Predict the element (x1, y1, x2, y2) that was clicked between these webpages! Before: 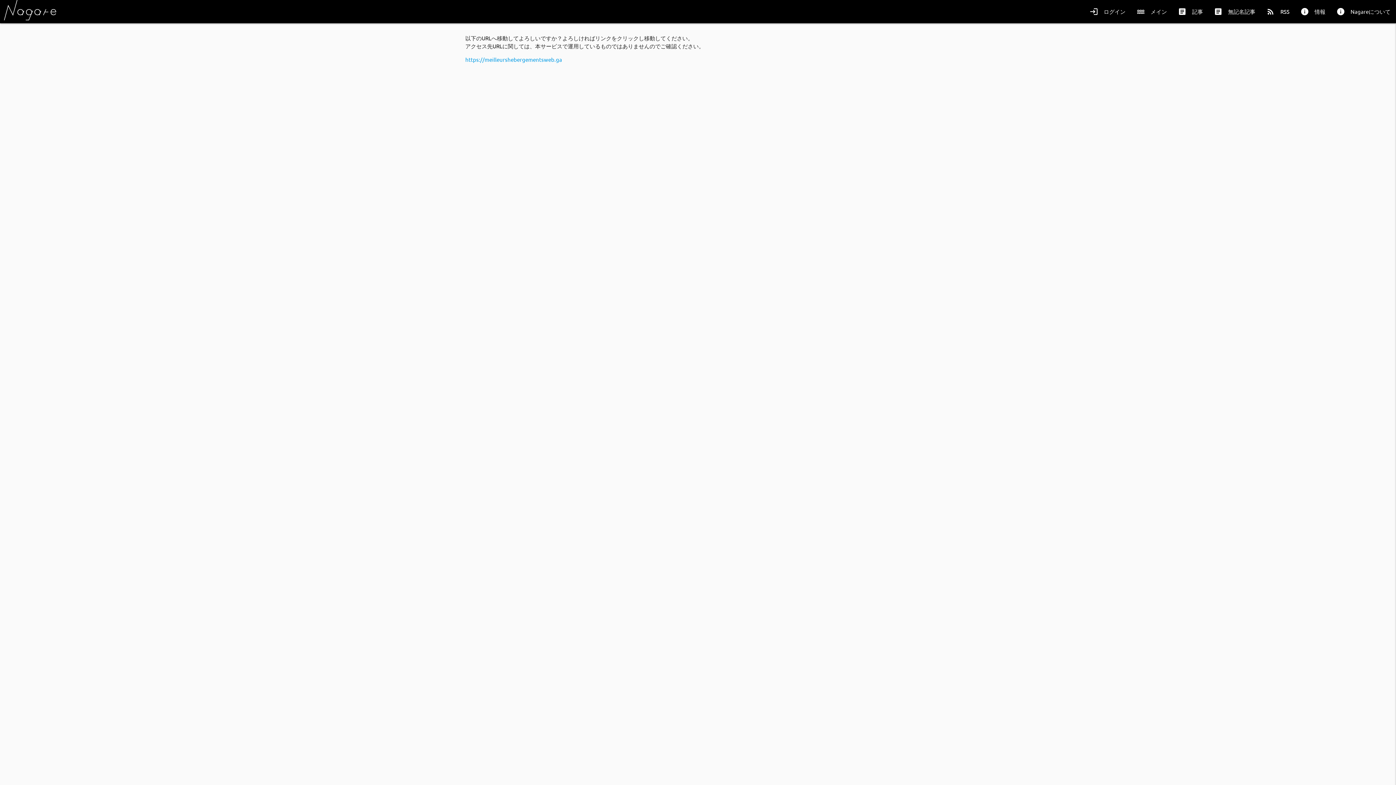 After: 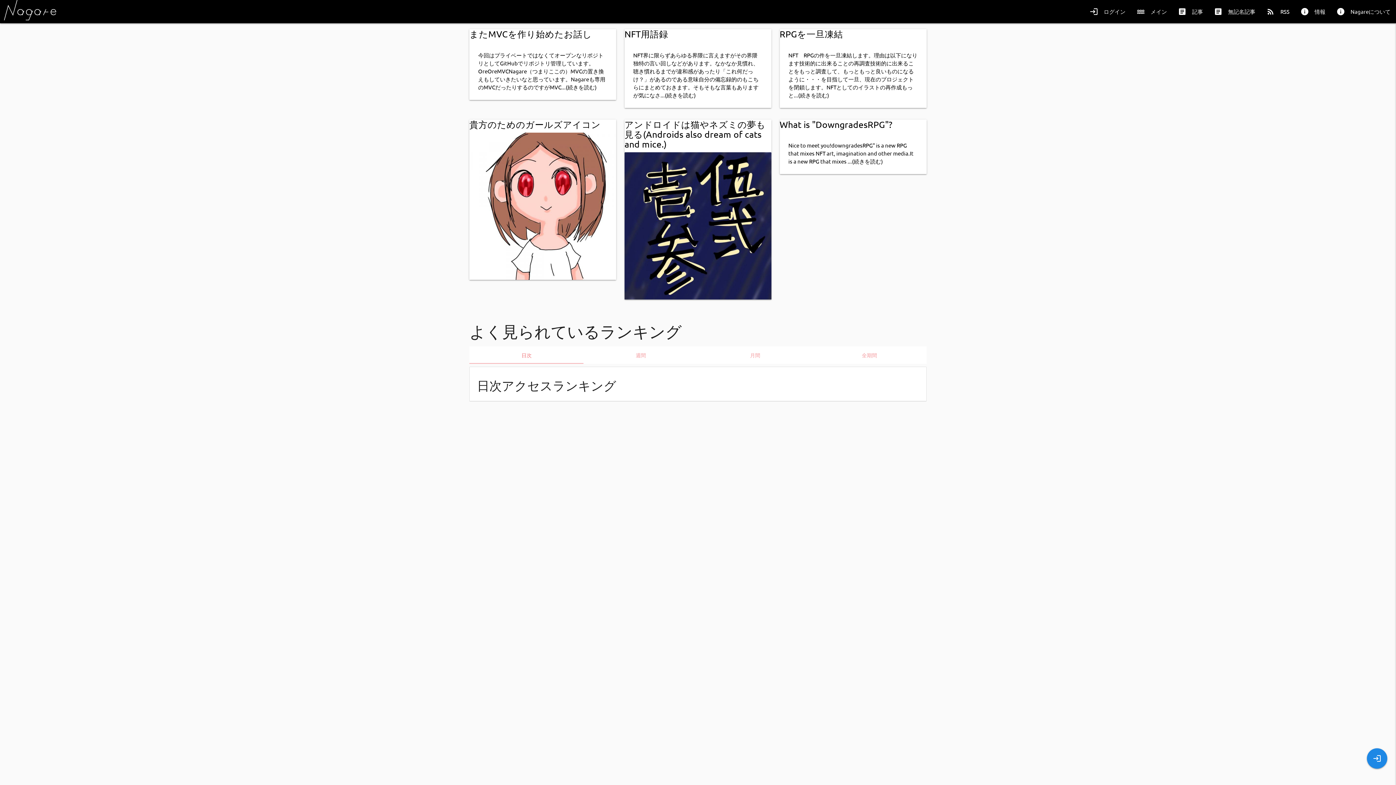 Action: bbox: (0, 0, 120, 27)